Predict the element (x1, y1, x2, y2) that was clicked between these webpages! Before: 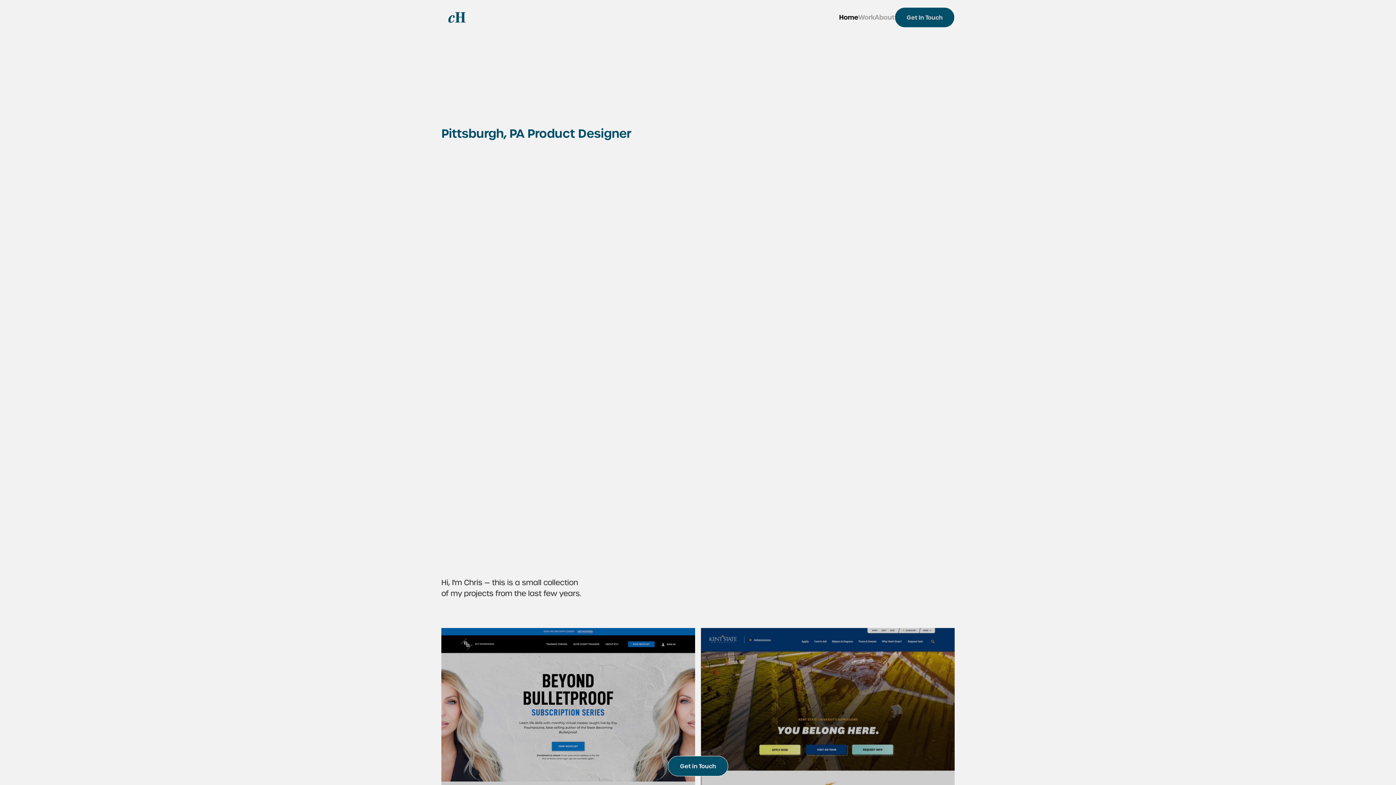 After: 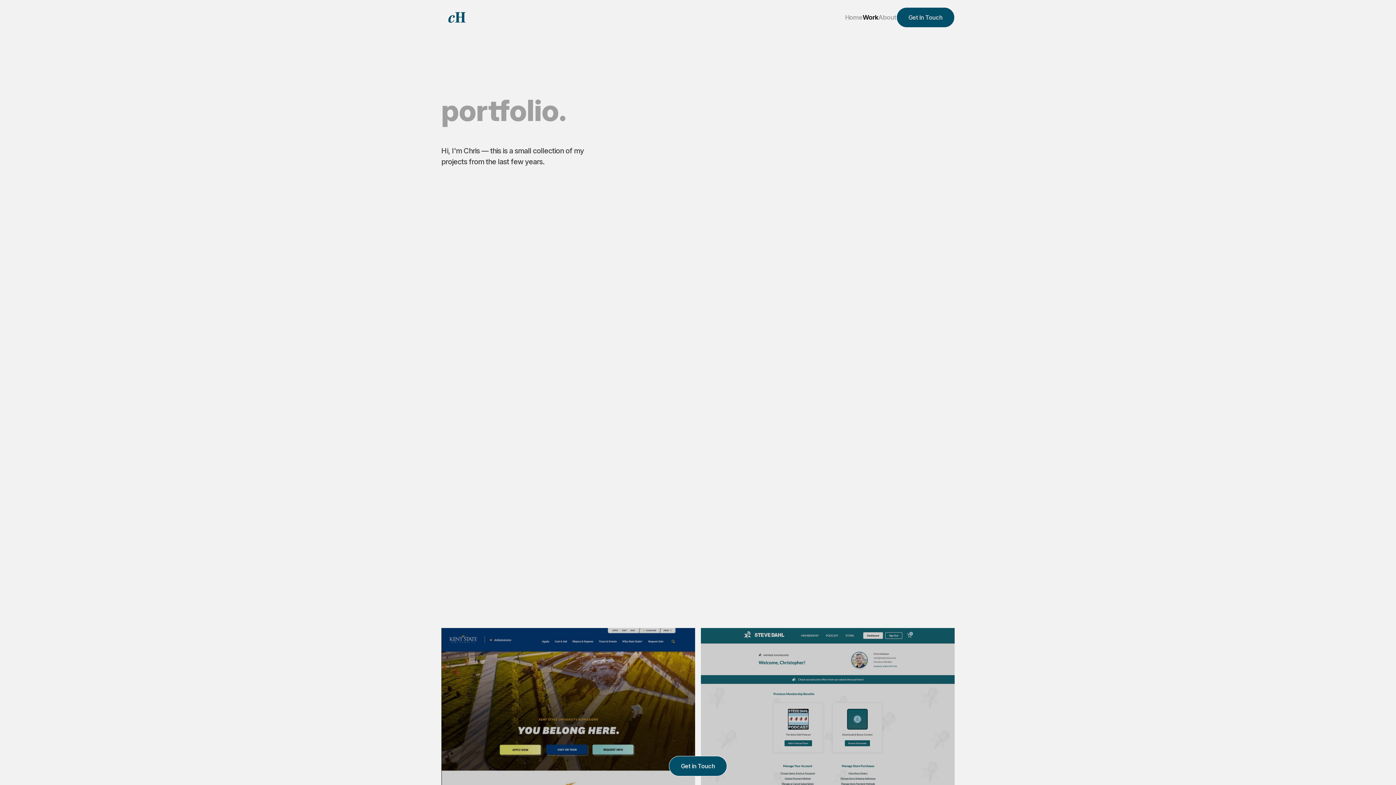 Action: bbox: (858, 13, 874, 21) label: Work